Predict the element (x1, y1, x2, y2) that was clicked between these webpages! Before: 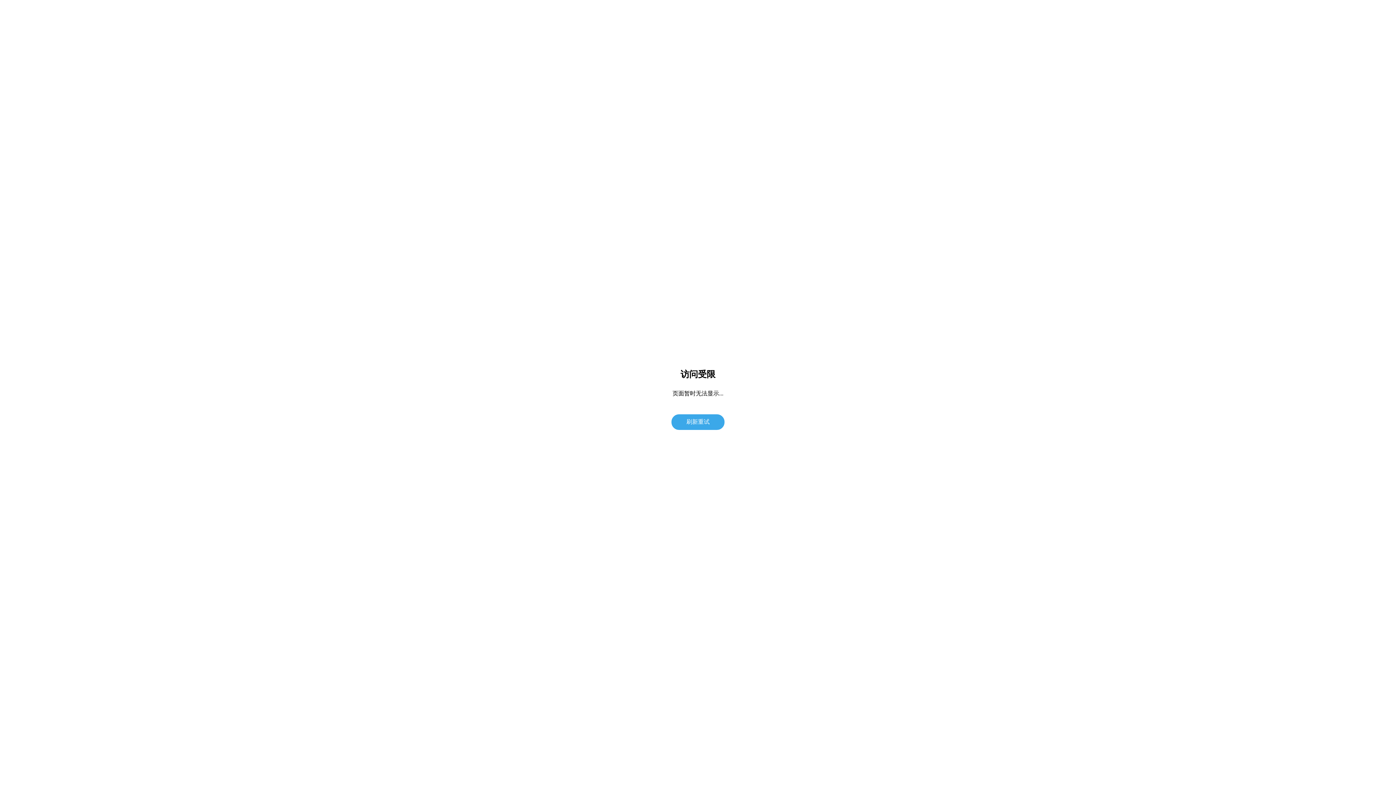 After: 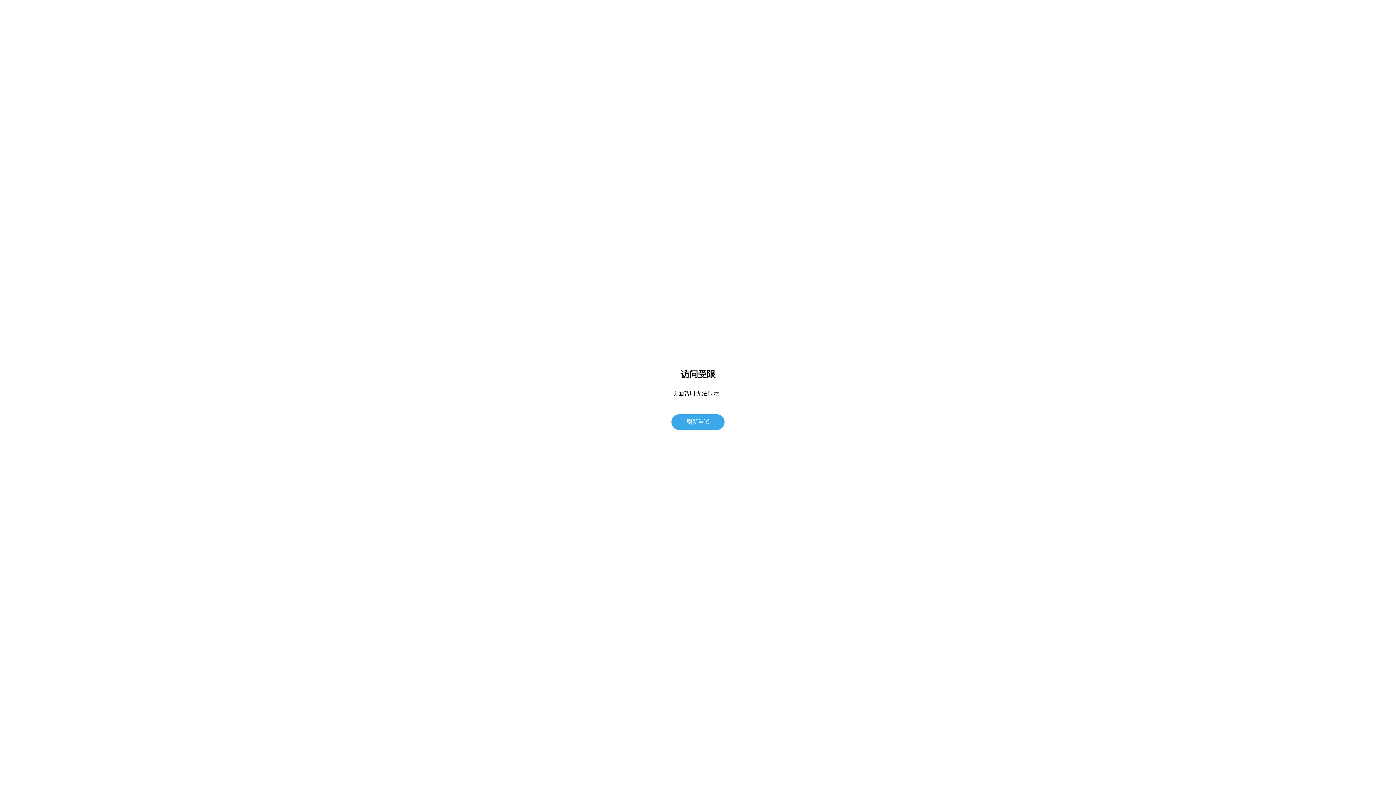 Action: bbox: (671, 414, 724, 430) label: 刷新重试